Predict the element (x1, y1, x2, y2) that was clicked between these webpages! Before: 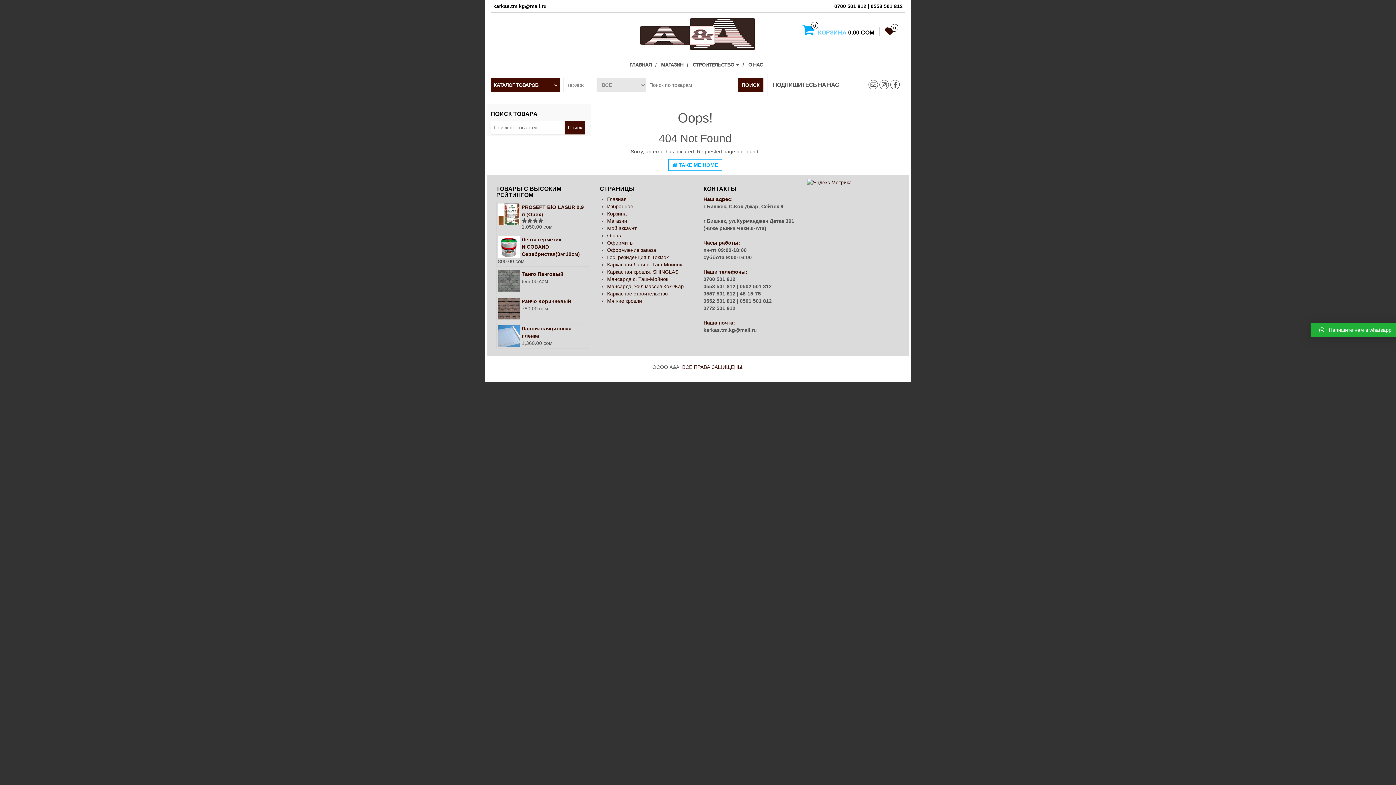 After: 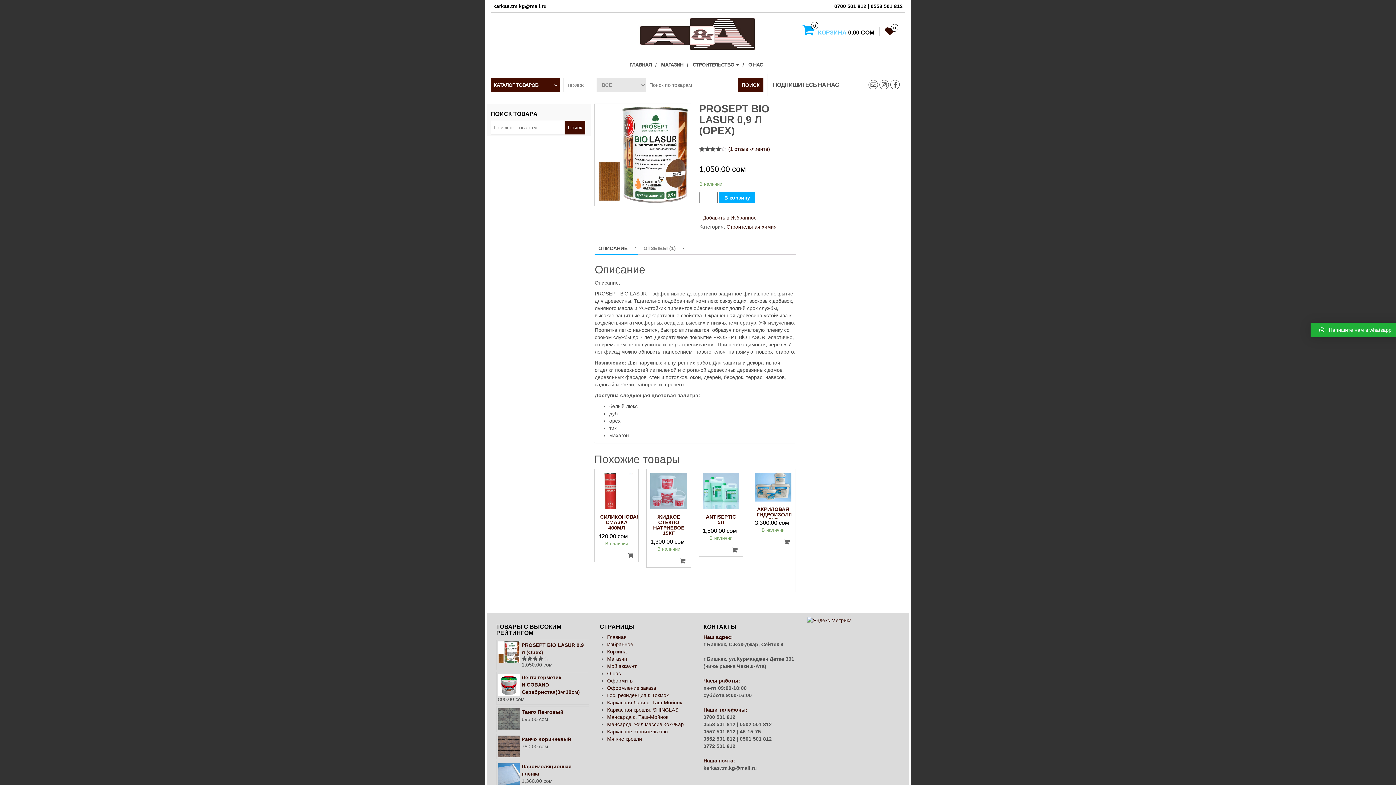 Action: bbox: (498, 203, 587, 218) label: PROSEPT BiO LASUR 0,9 л (Орех)